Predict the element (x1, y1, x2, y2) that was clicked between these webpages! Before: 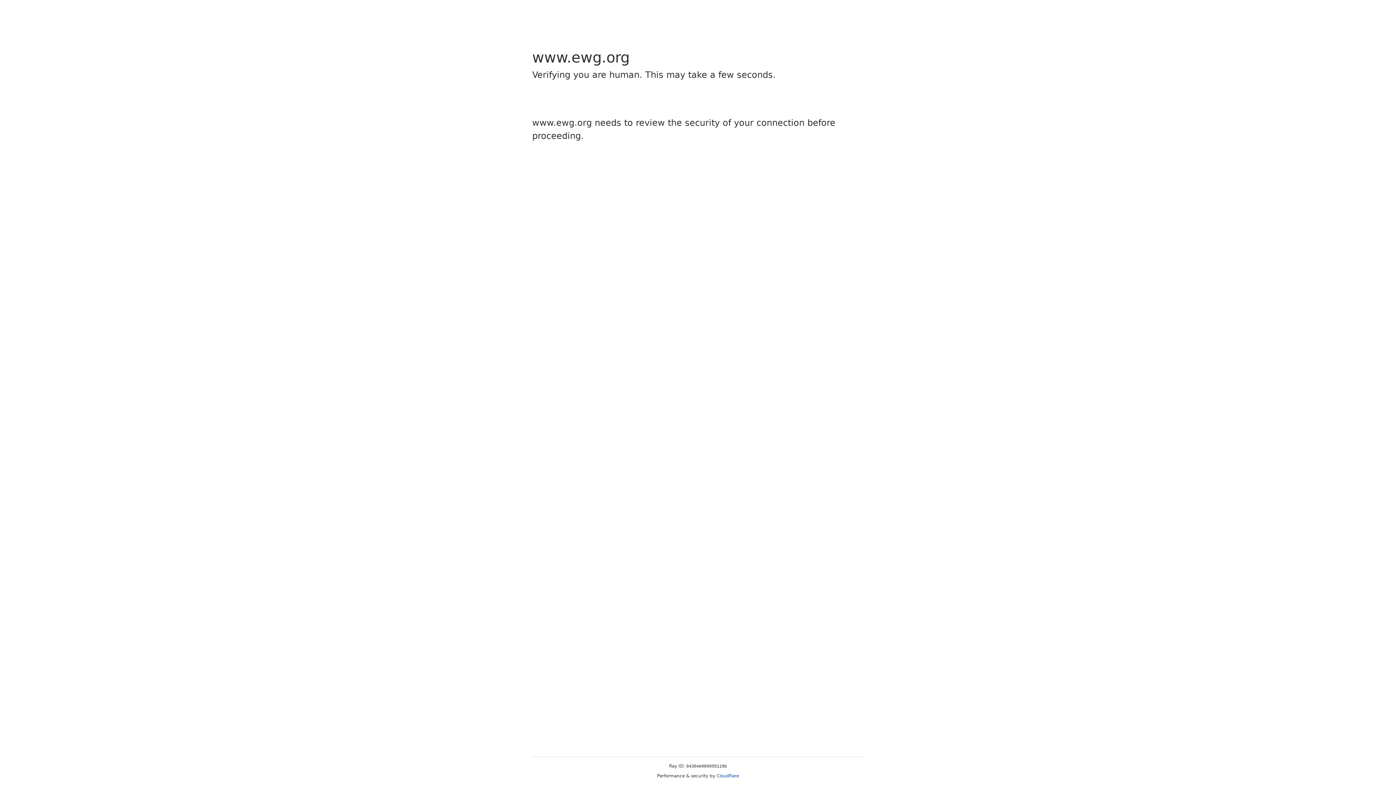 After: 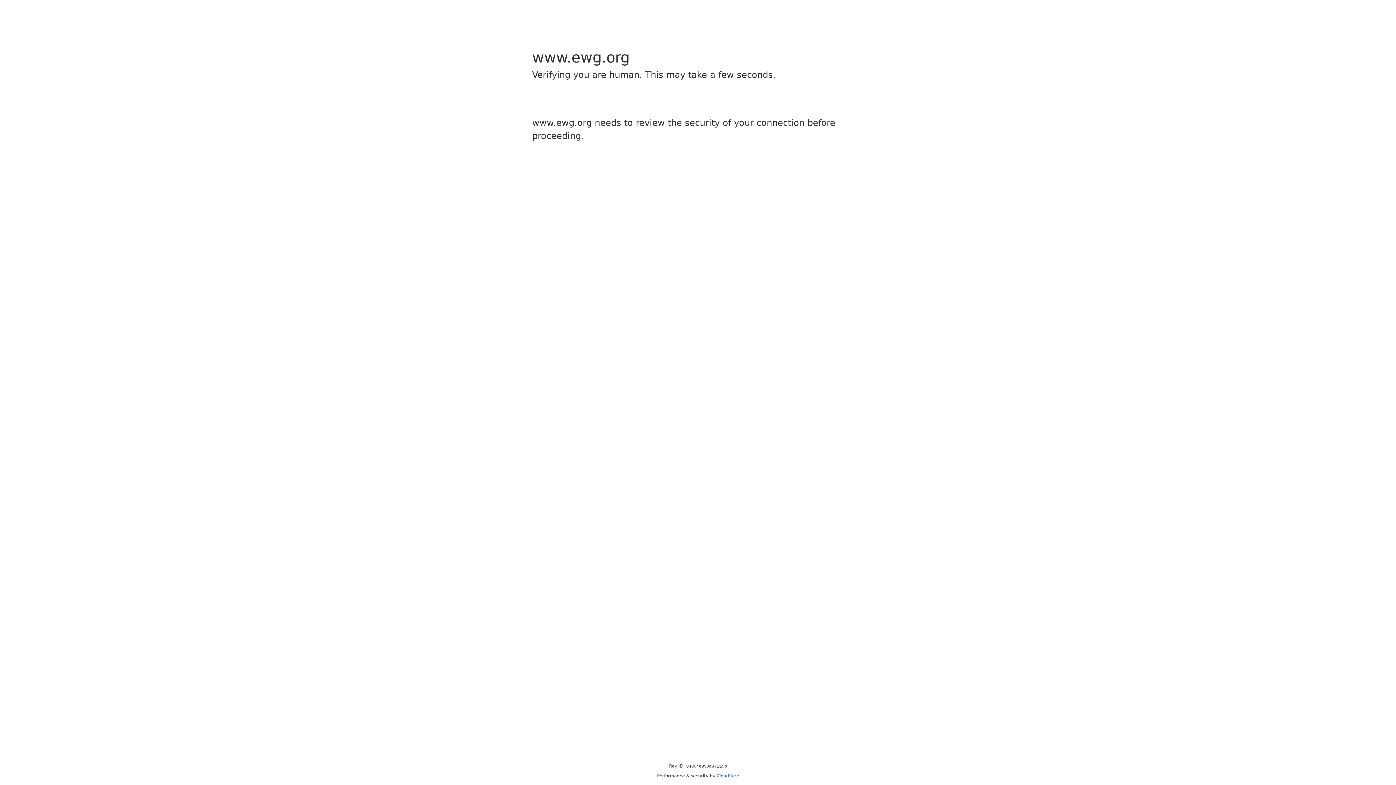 Action: label: Cloudflare bbox: (716, 773, 739, 778)